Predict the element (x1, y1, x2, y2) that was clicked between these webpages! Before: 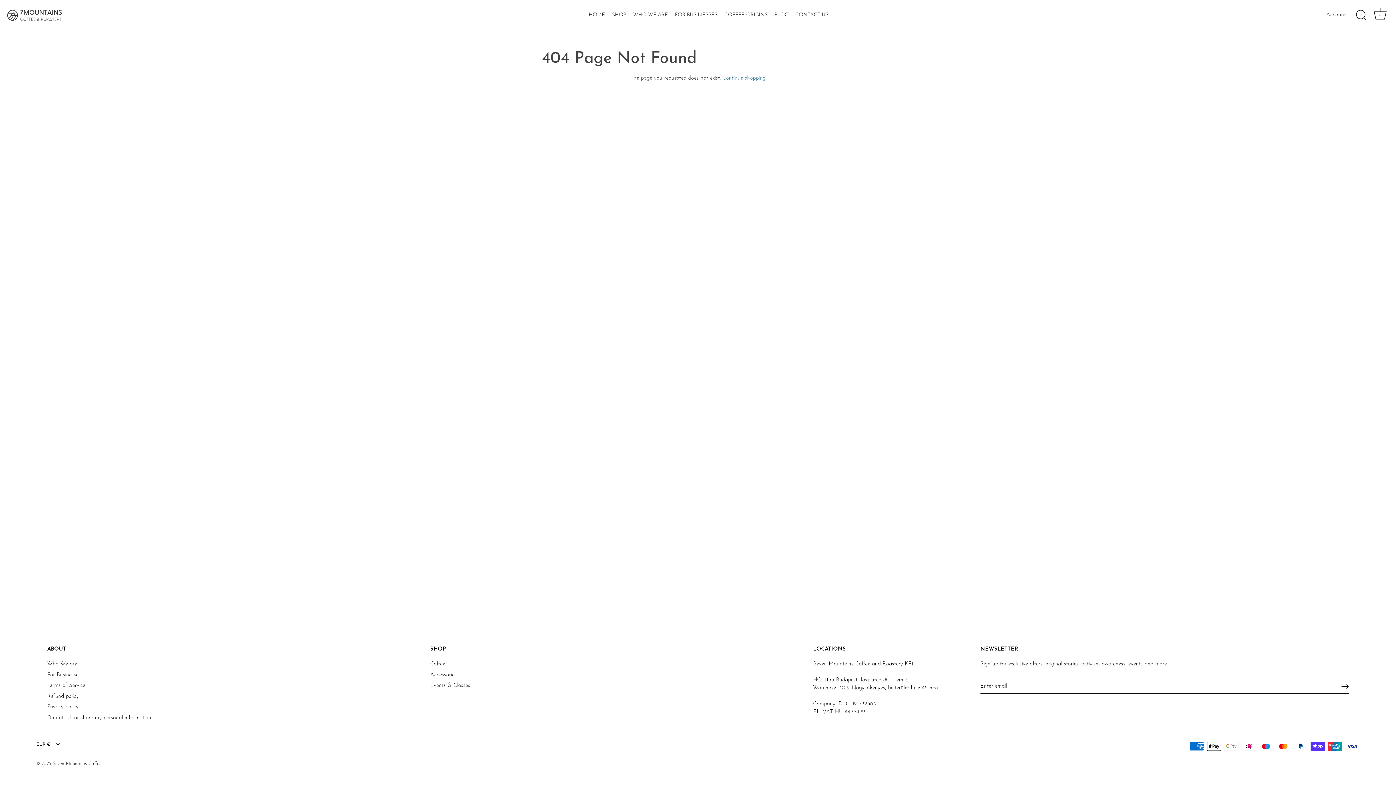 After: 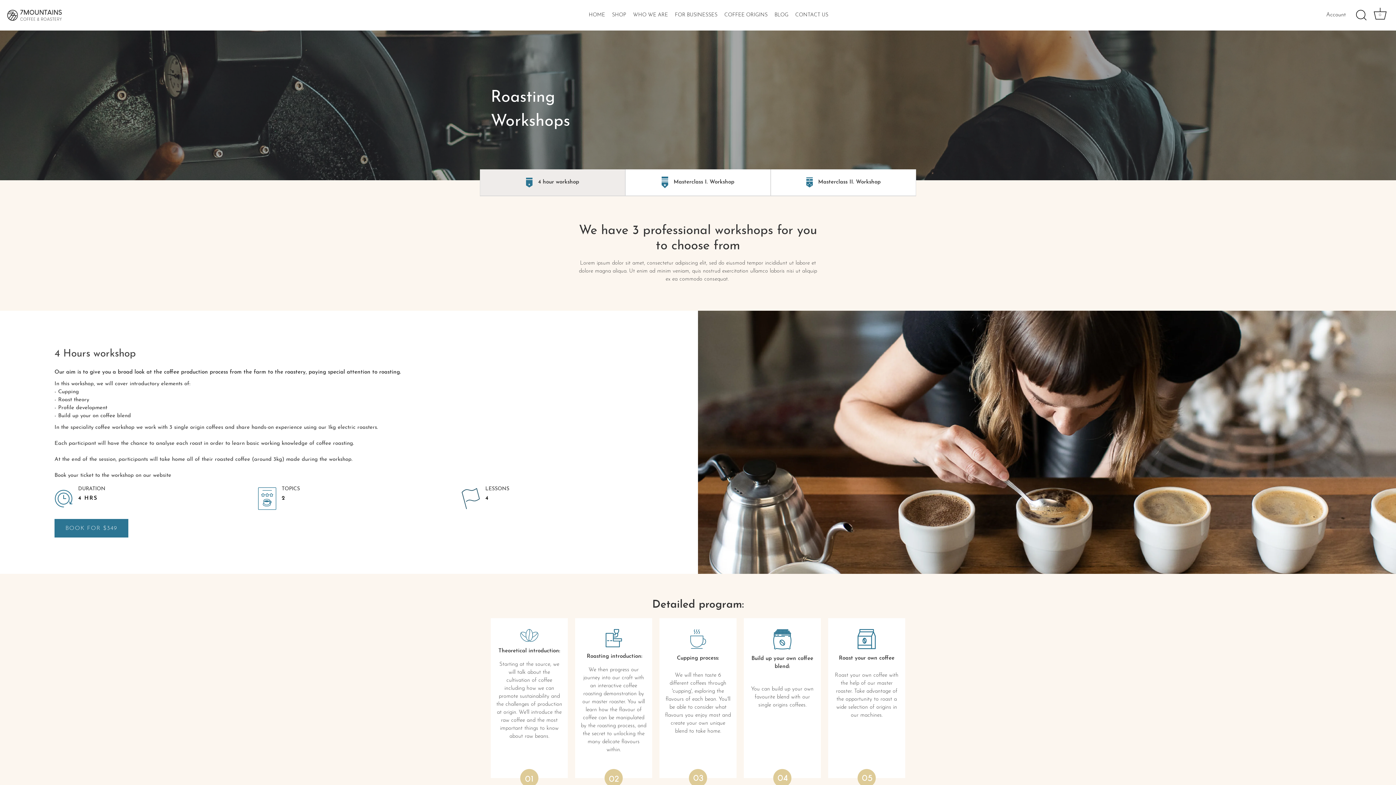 Action: label: Events & Classes bbox: (430, 683, 470, 688)